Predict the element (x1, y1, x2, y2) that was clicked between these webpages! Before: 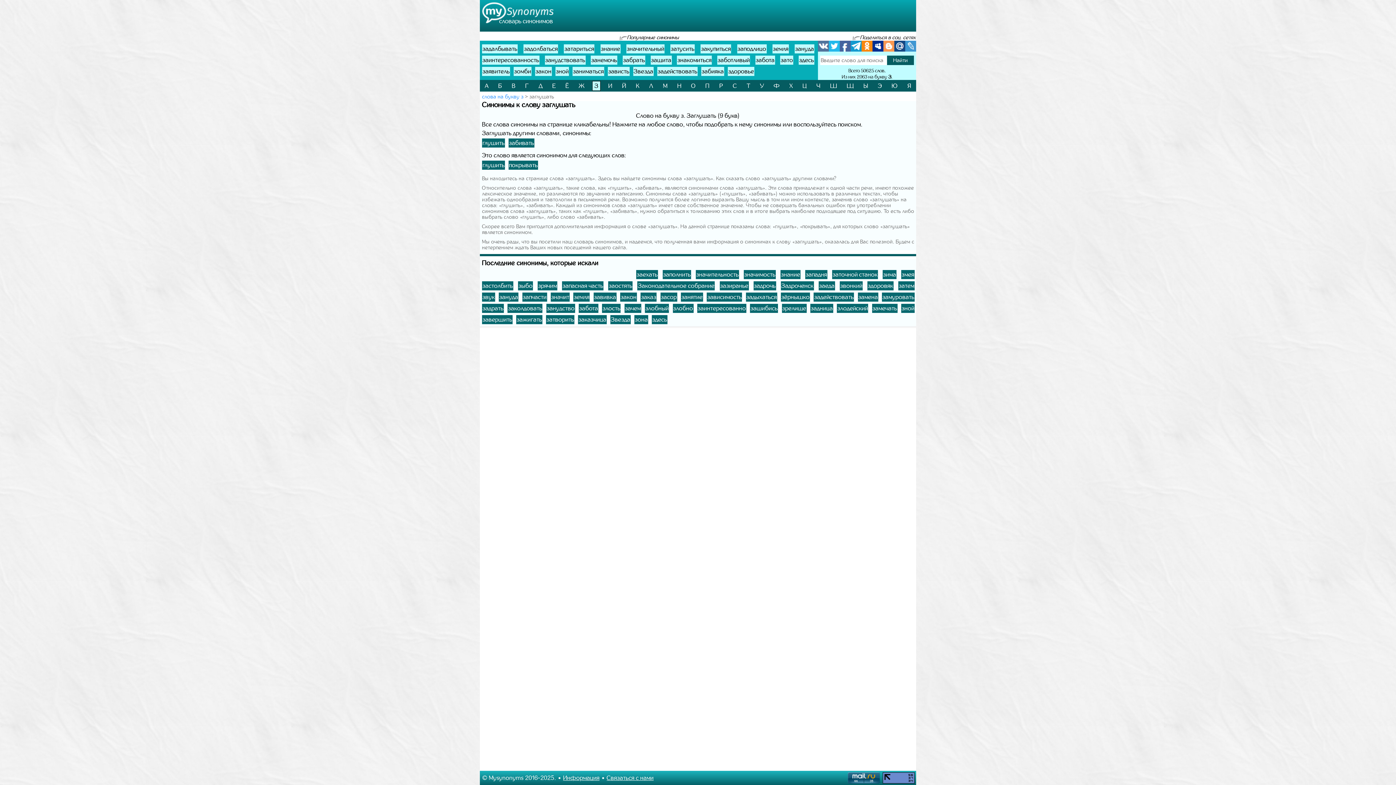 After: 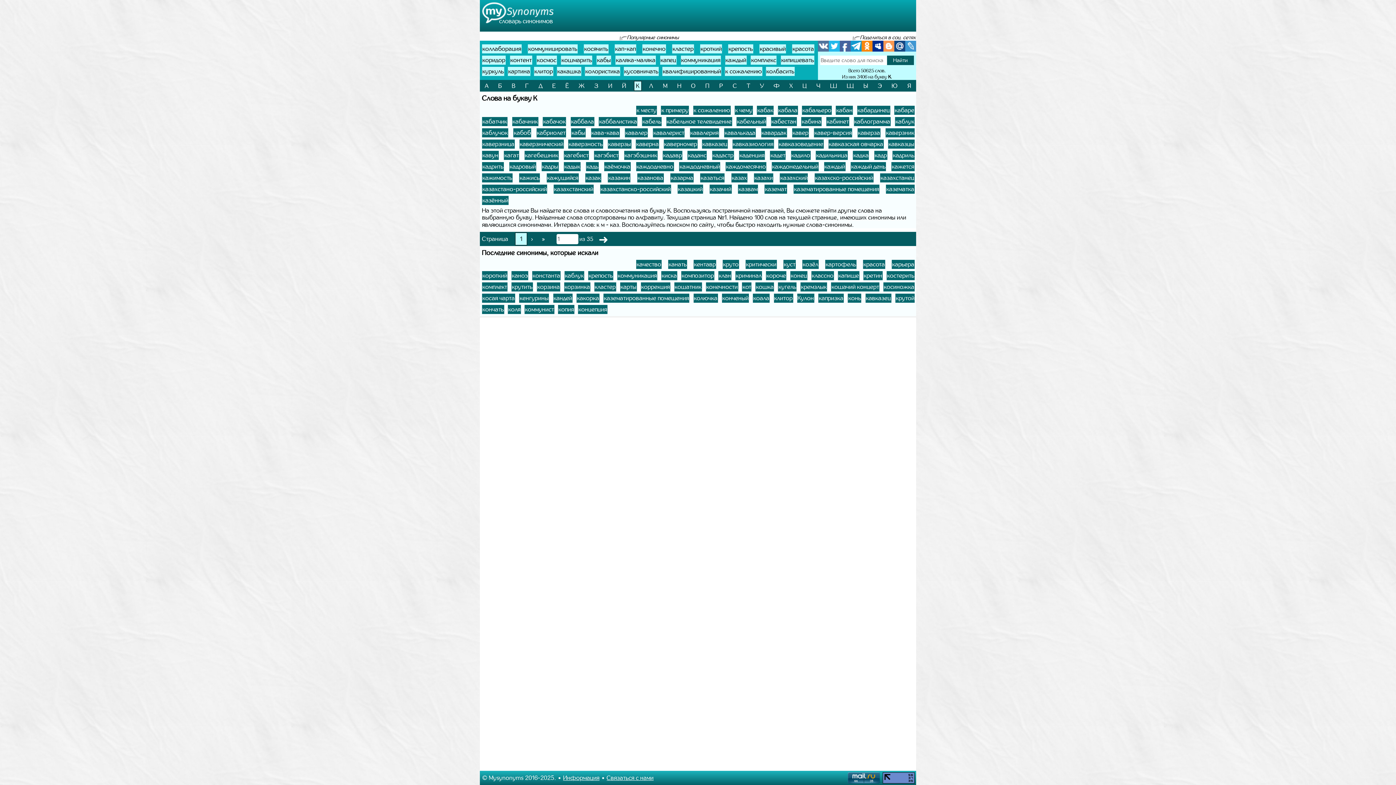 Action: bbox: (634, 81, 641, 90) label: К